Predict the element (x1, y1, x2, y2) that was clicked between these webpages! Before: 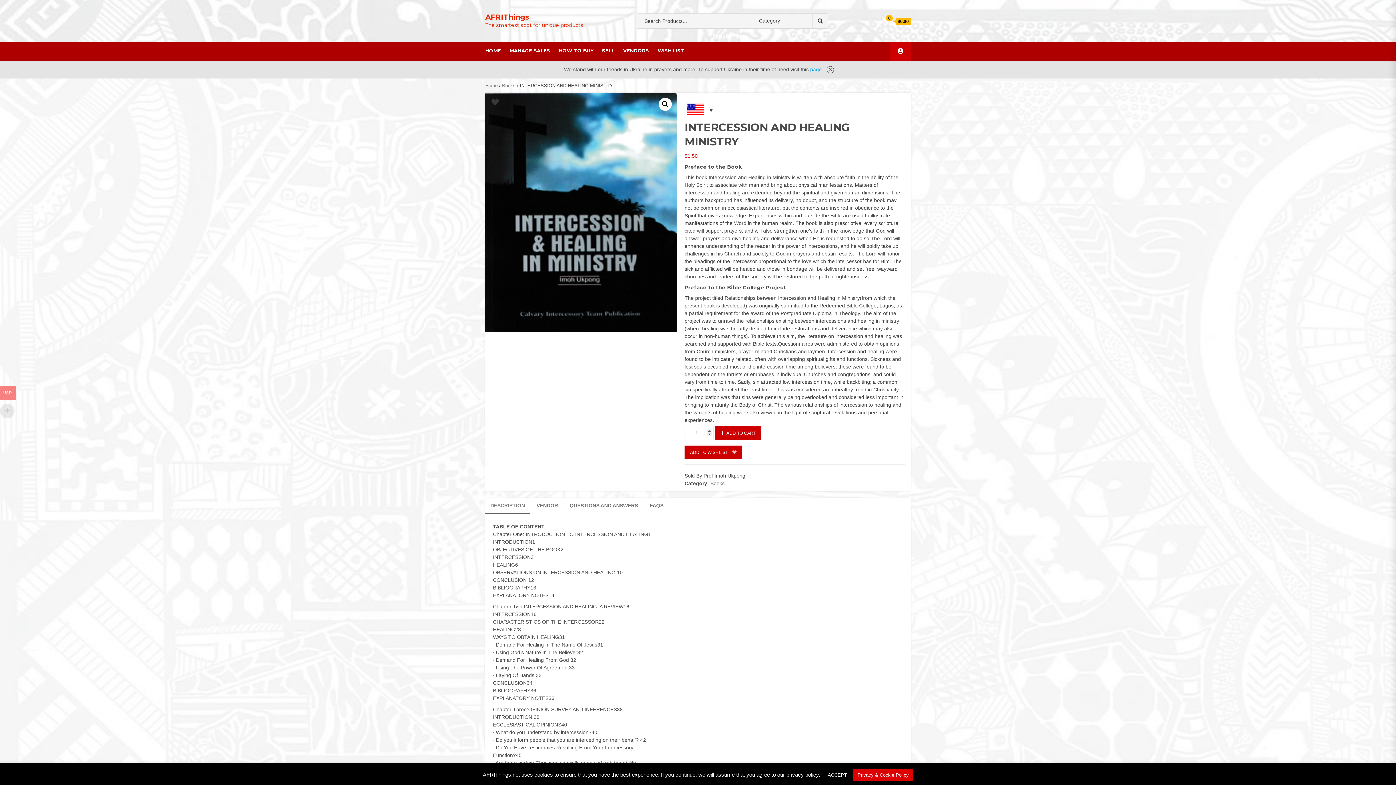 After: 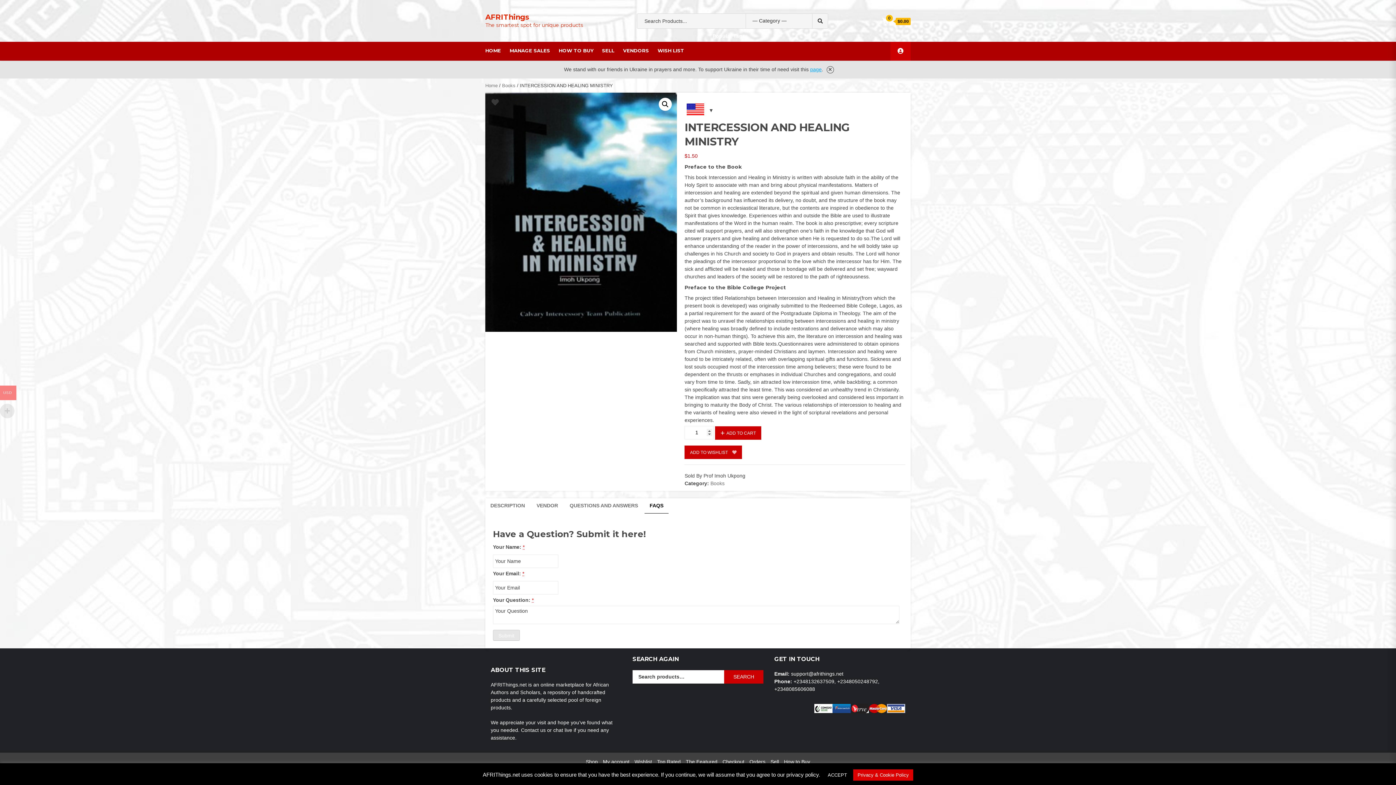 Action: label: FAQS bbox: (649, 498, 663, 513)